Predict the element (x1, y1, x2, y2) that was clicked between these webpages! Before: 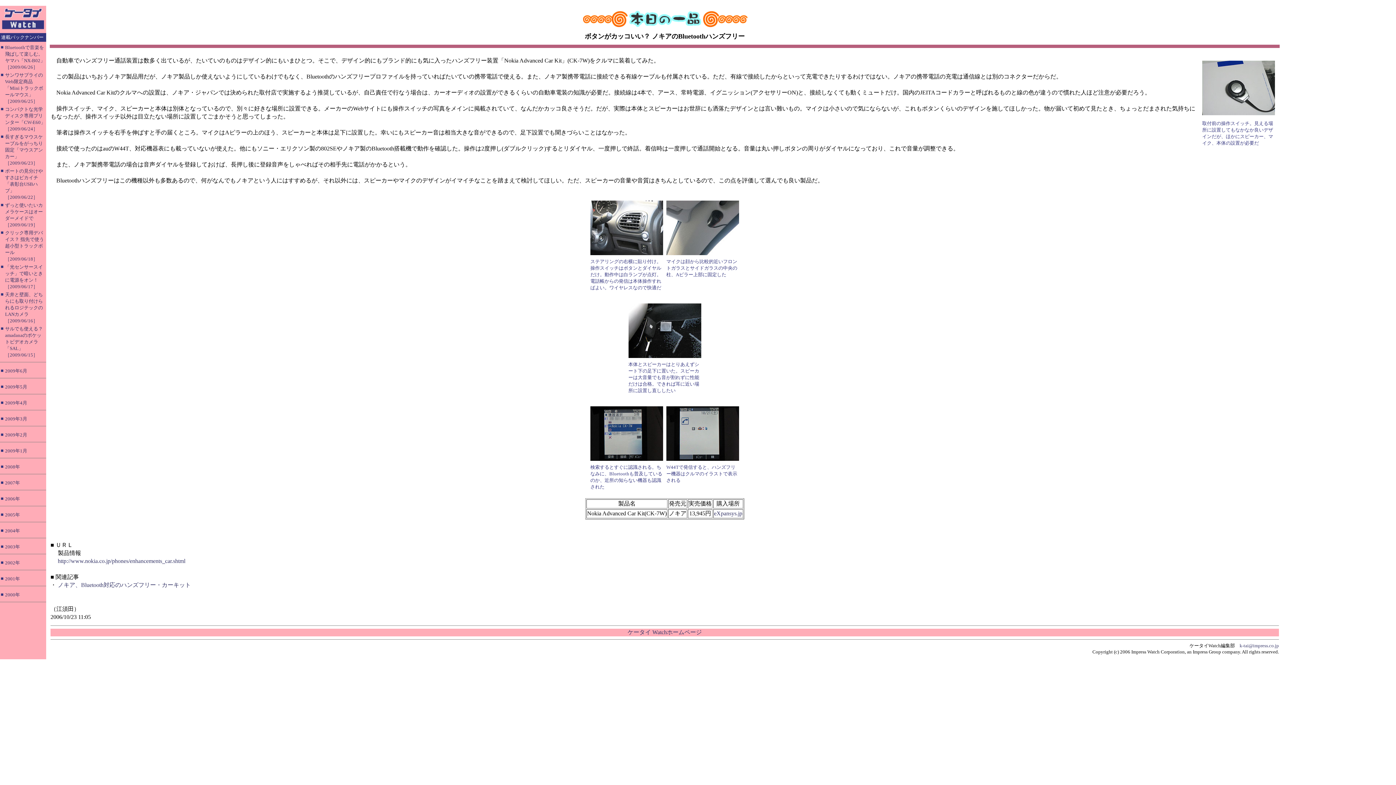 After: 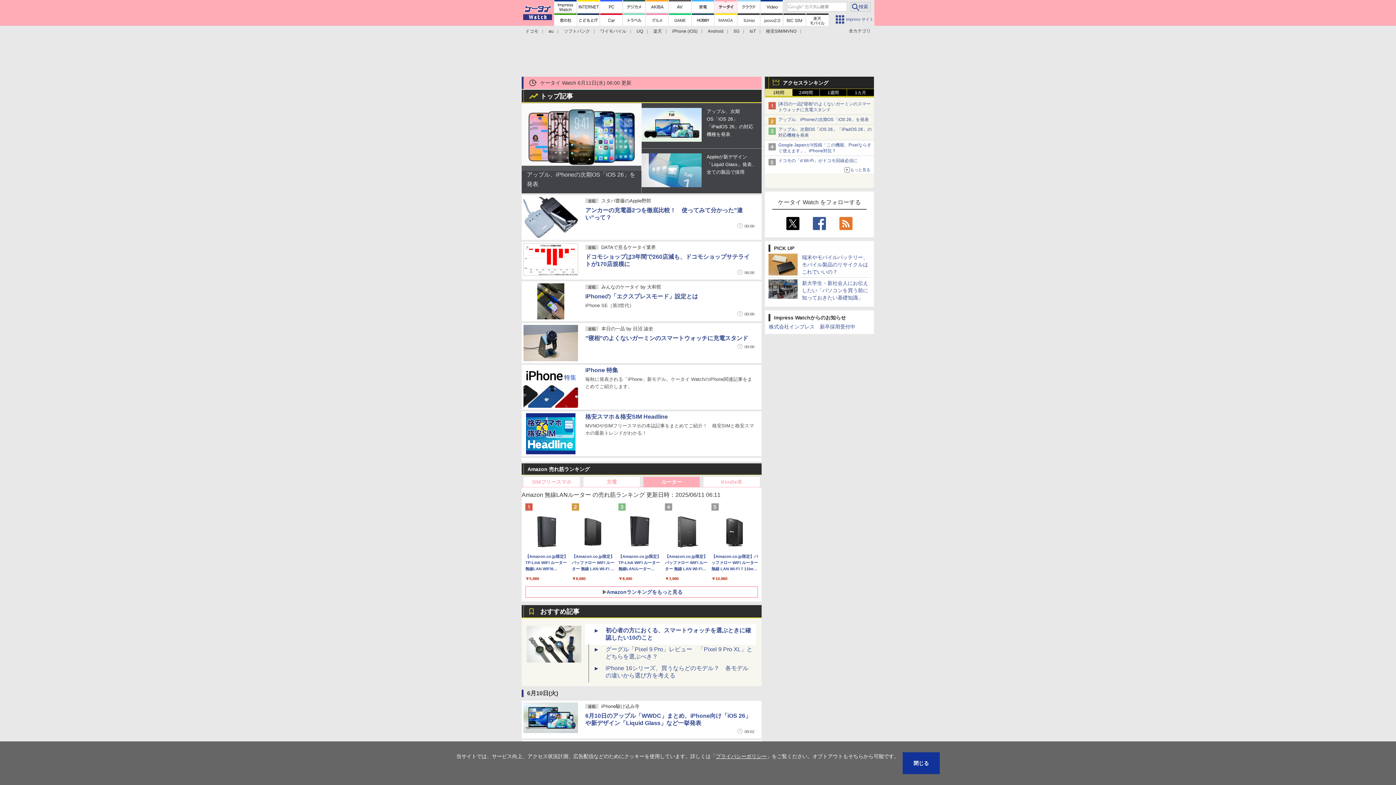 Action: bbox: (0, 26, 46, 32)